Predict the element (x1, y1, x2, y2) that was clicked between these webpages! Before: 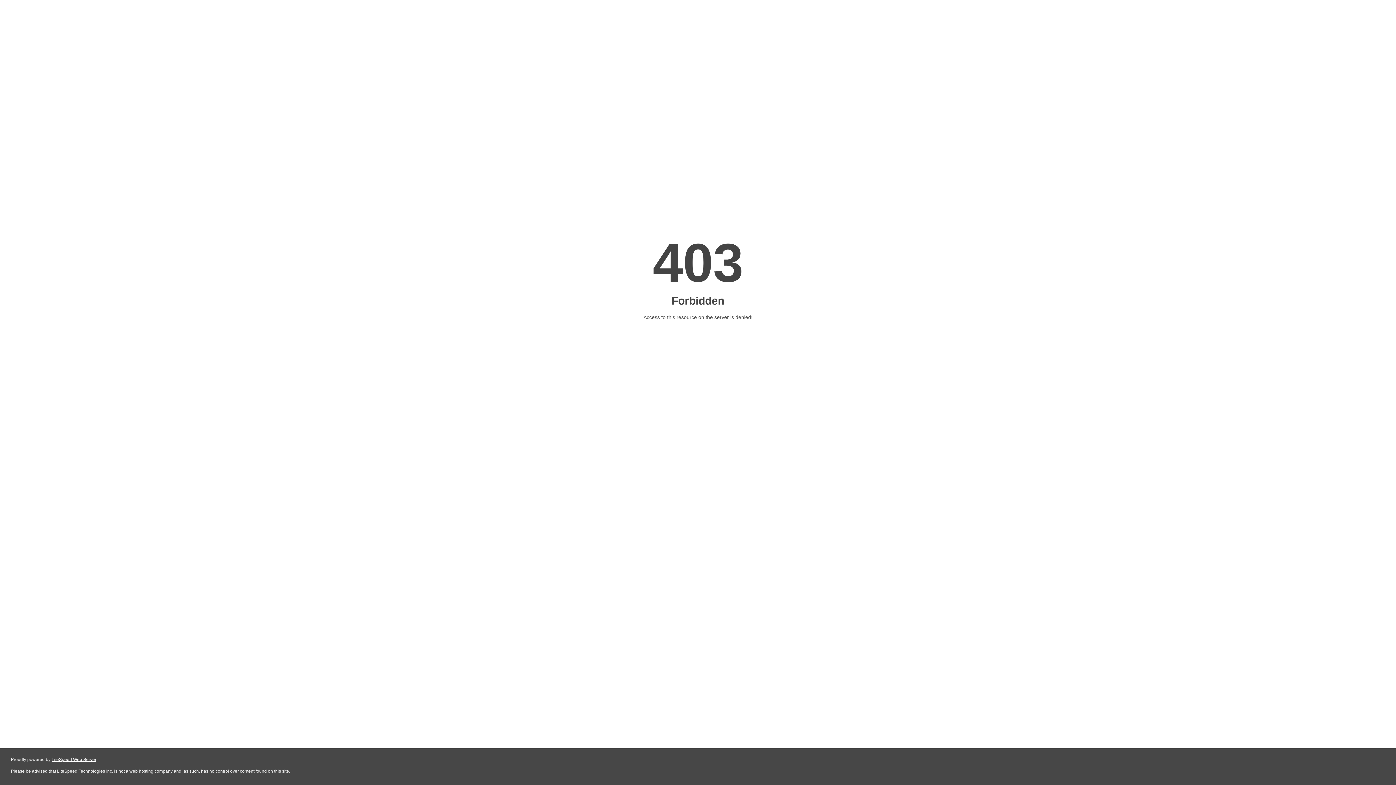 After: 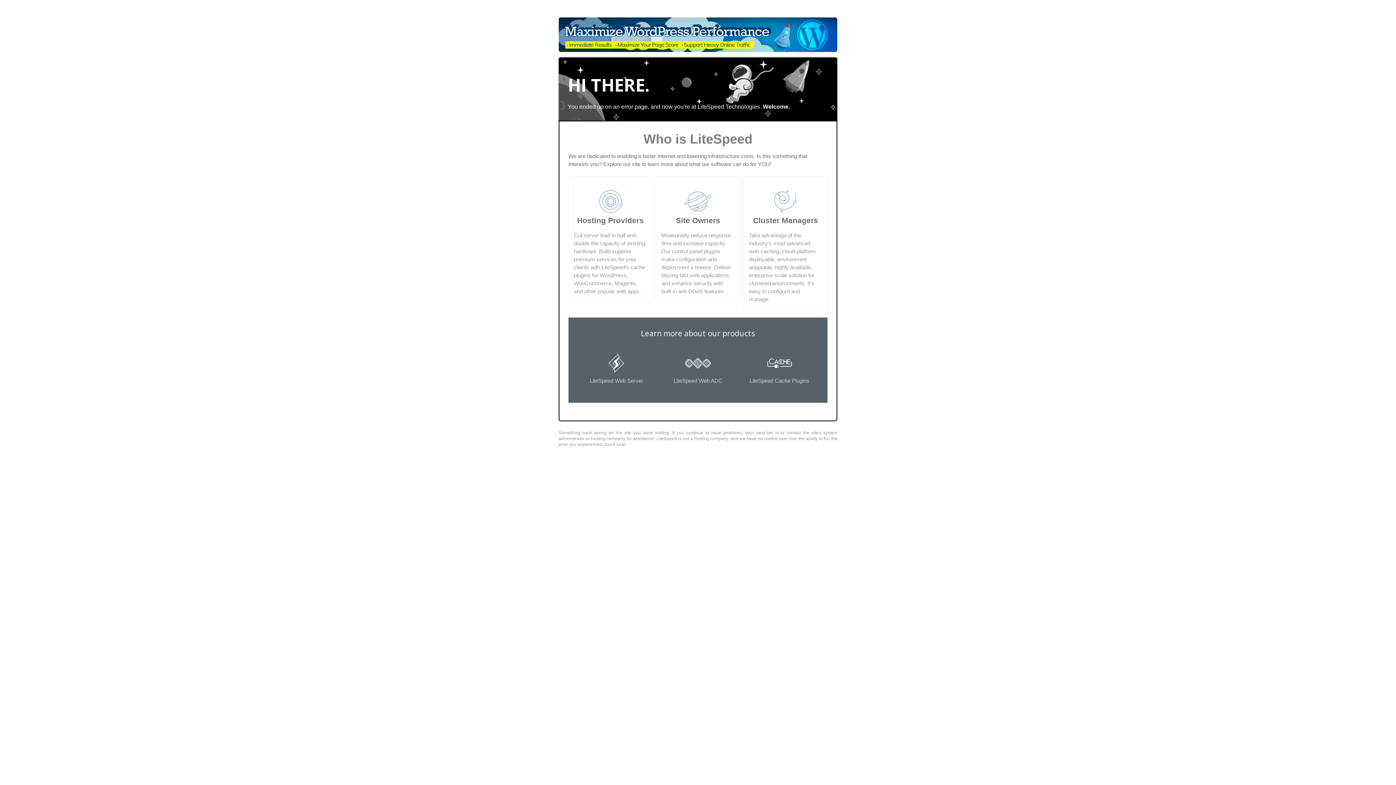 Action: bbox: (51, 757, 96, 762) label: LiteSpeed Web Server